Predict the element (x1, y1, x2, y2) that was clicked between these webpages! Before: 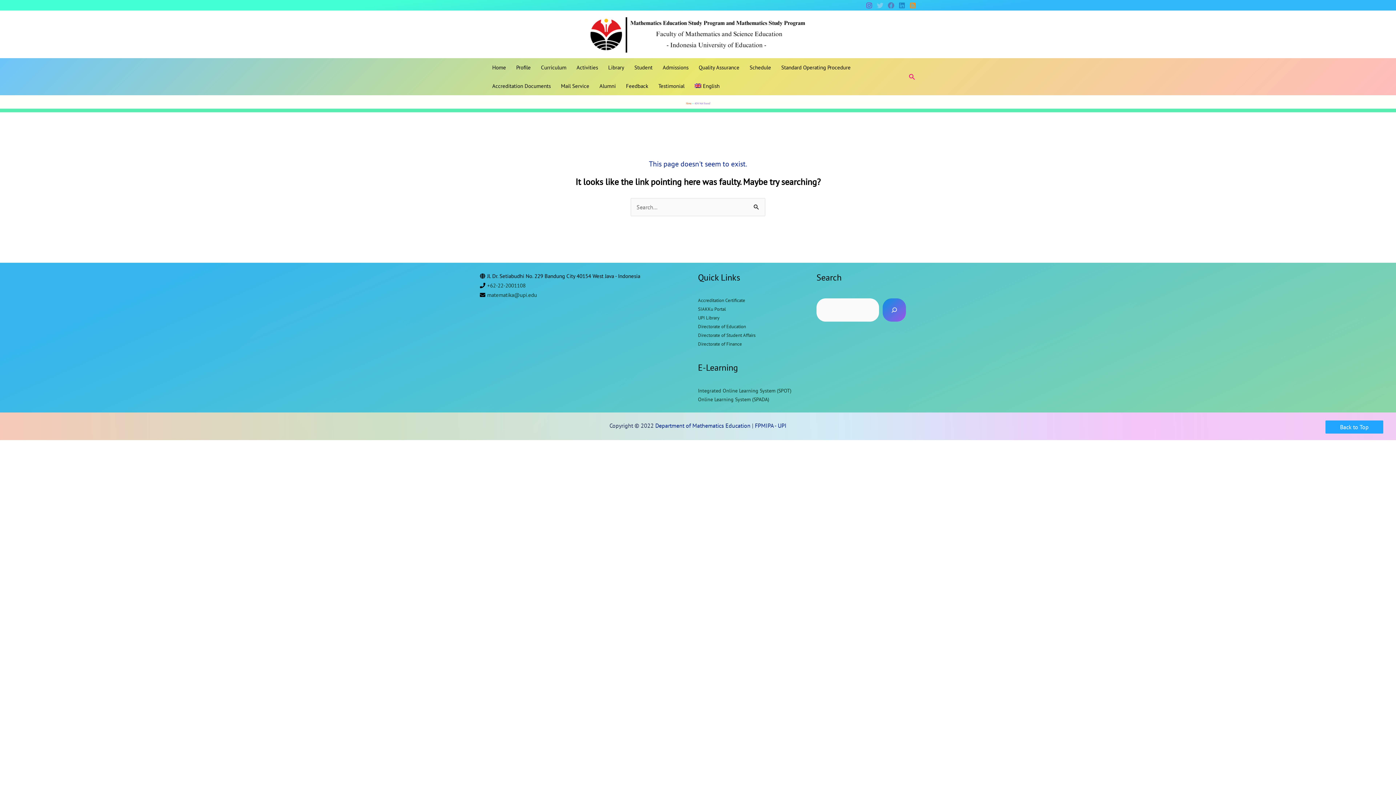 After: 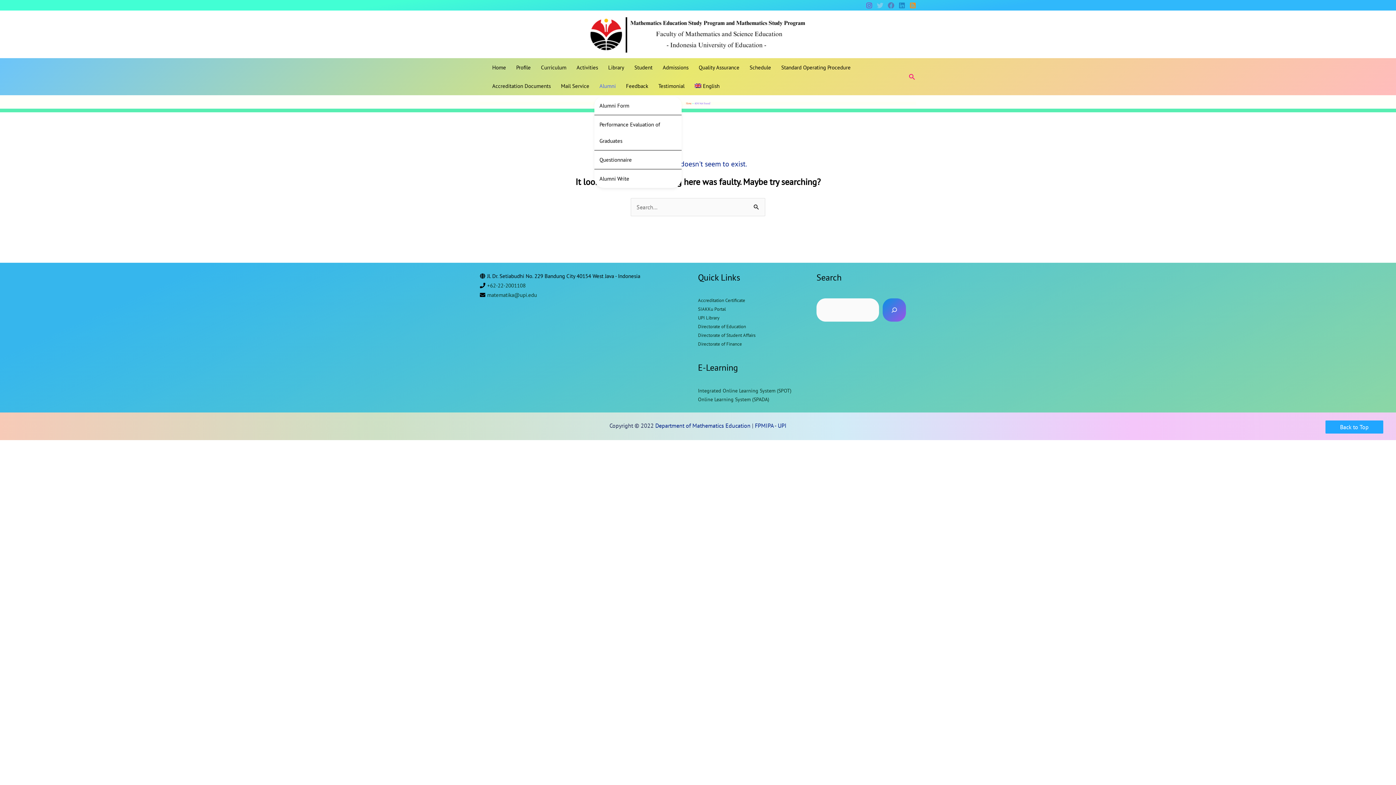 Action: bbox: (594, 76, 621, 95) label: Alumni